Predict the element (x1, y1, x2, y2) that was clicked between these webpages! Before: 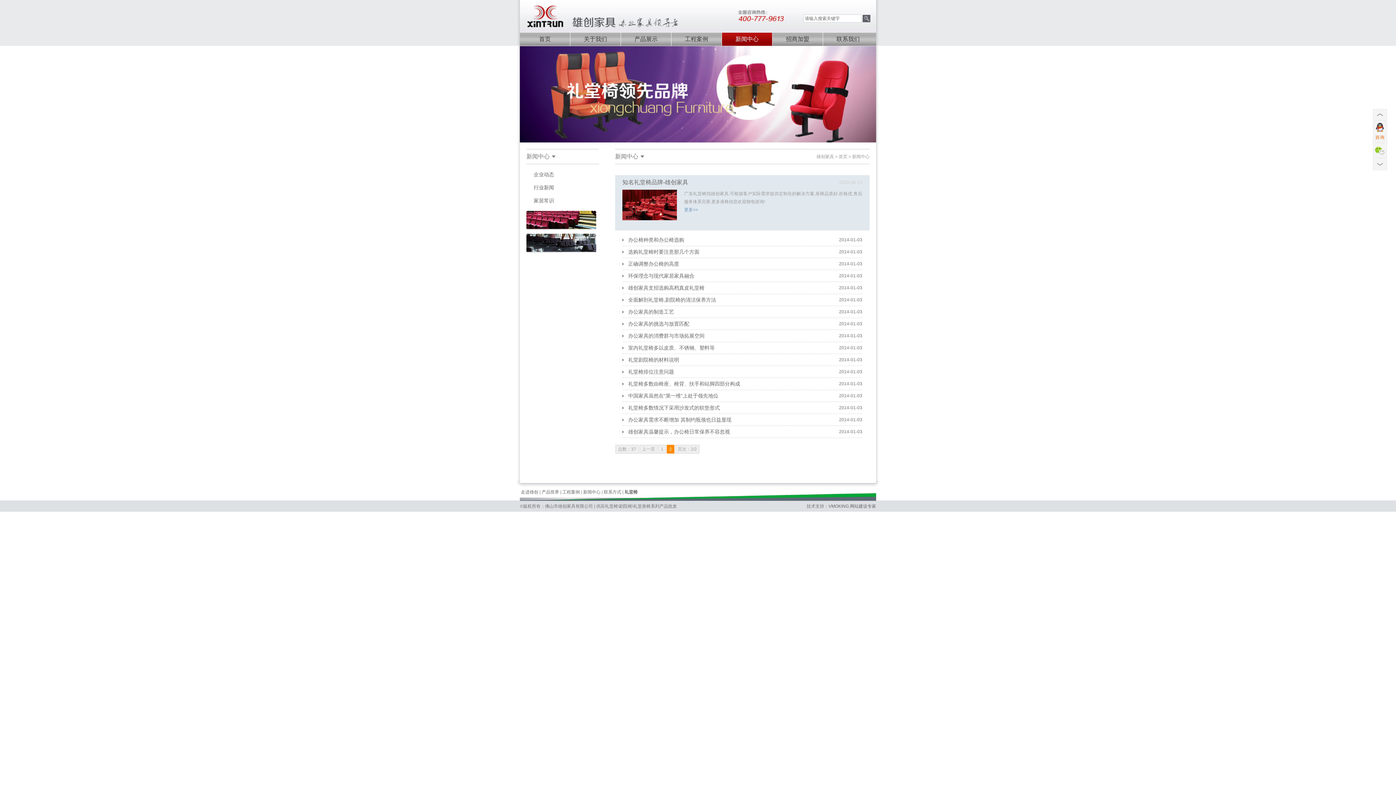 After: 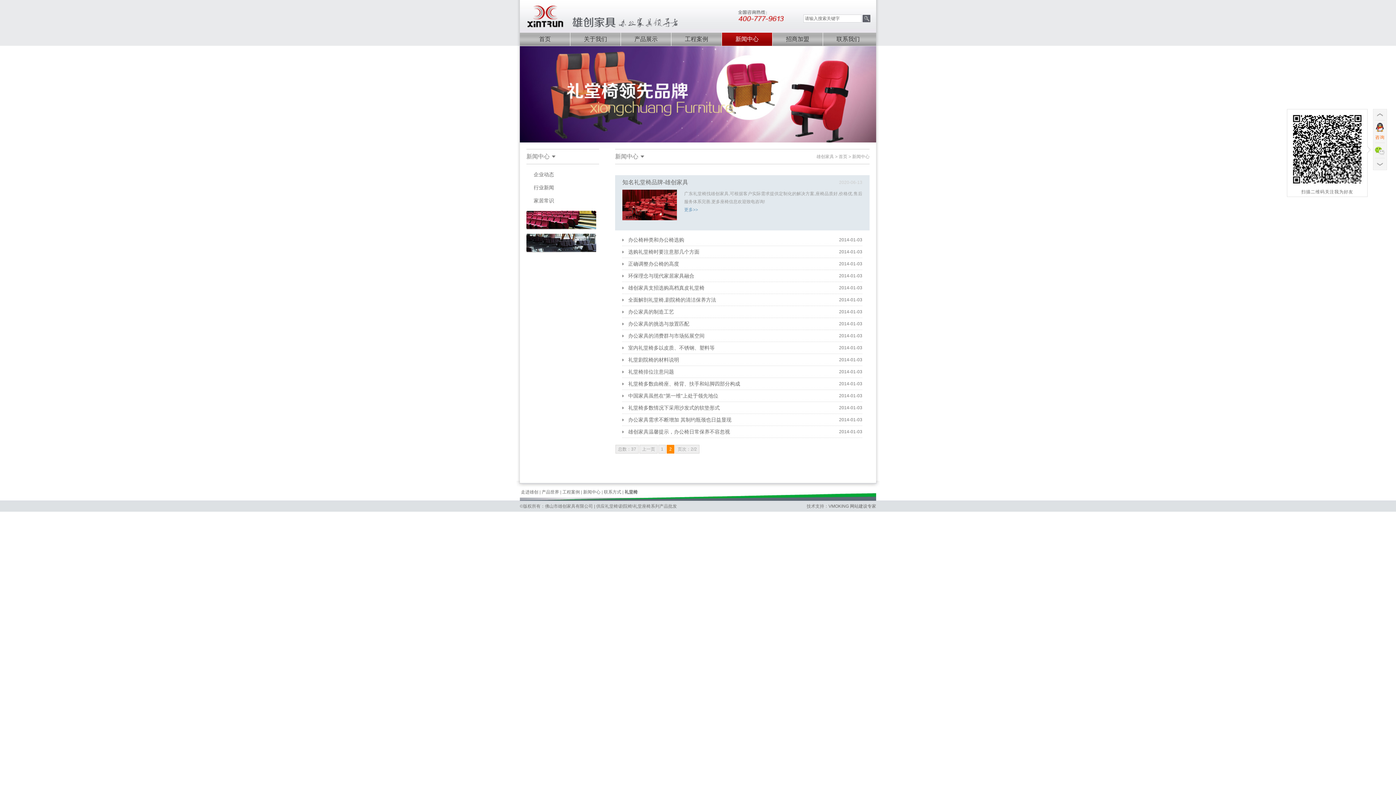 Action: bbox: (1374, 143, 1386, 158)